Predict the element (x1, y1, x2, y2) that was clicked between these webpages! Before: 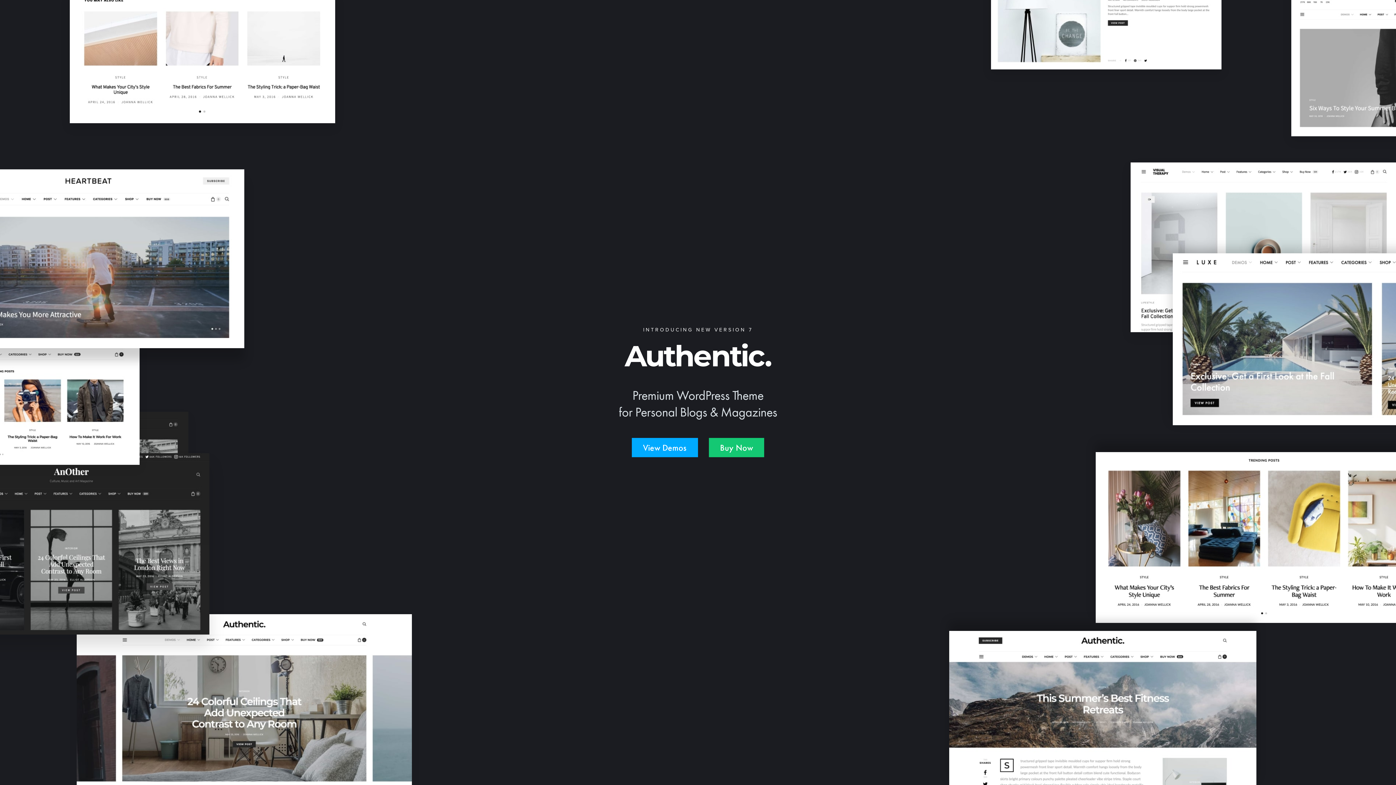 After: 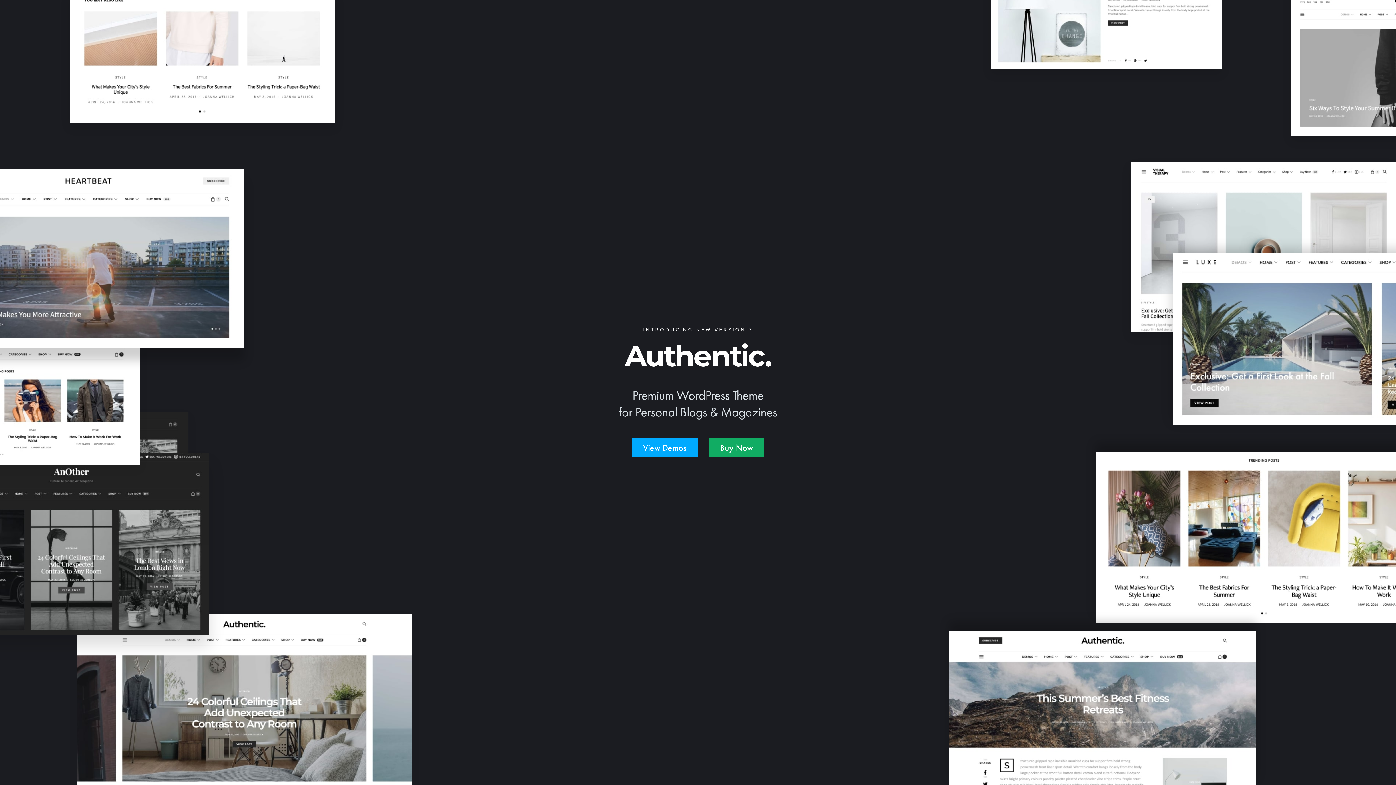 Action: bbox: (708, 439, 764, 459) label: Buy Now